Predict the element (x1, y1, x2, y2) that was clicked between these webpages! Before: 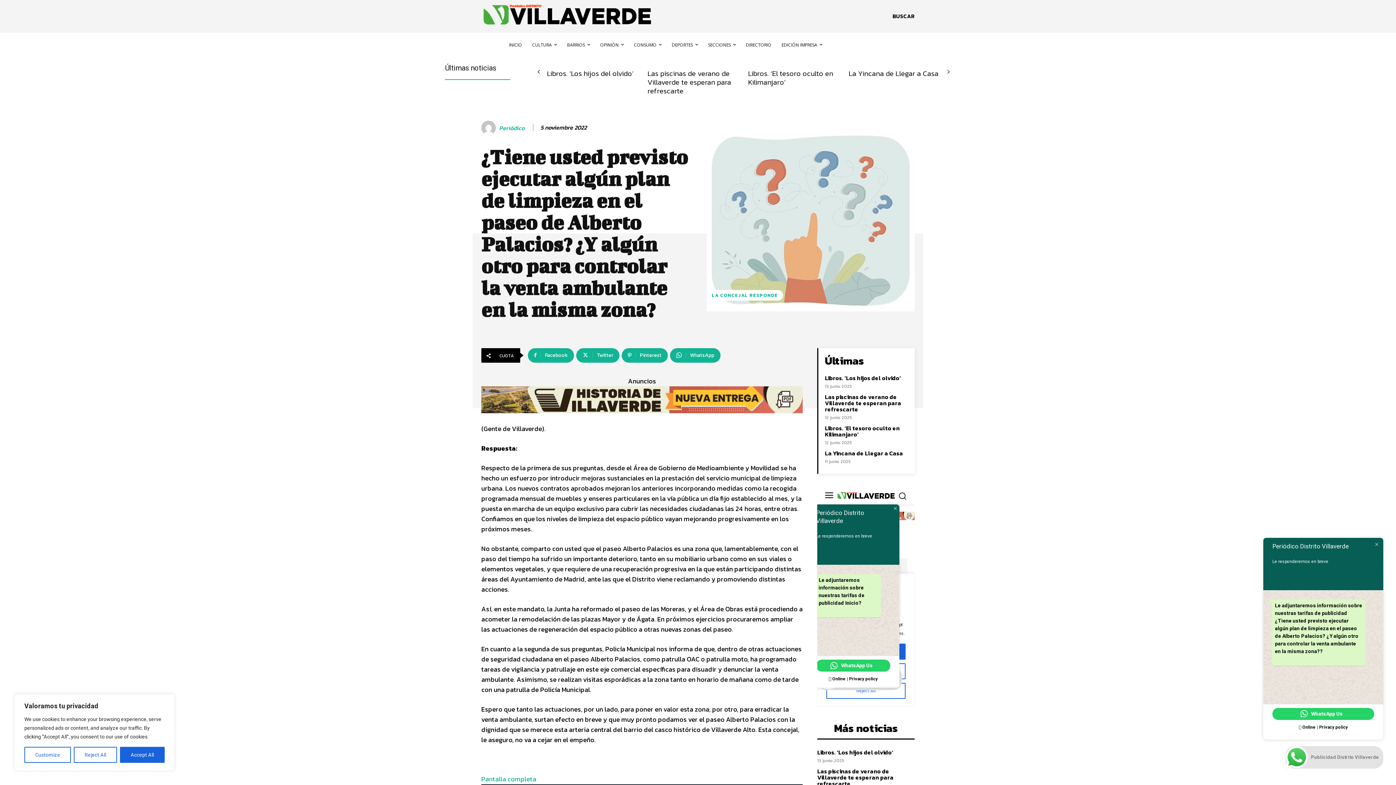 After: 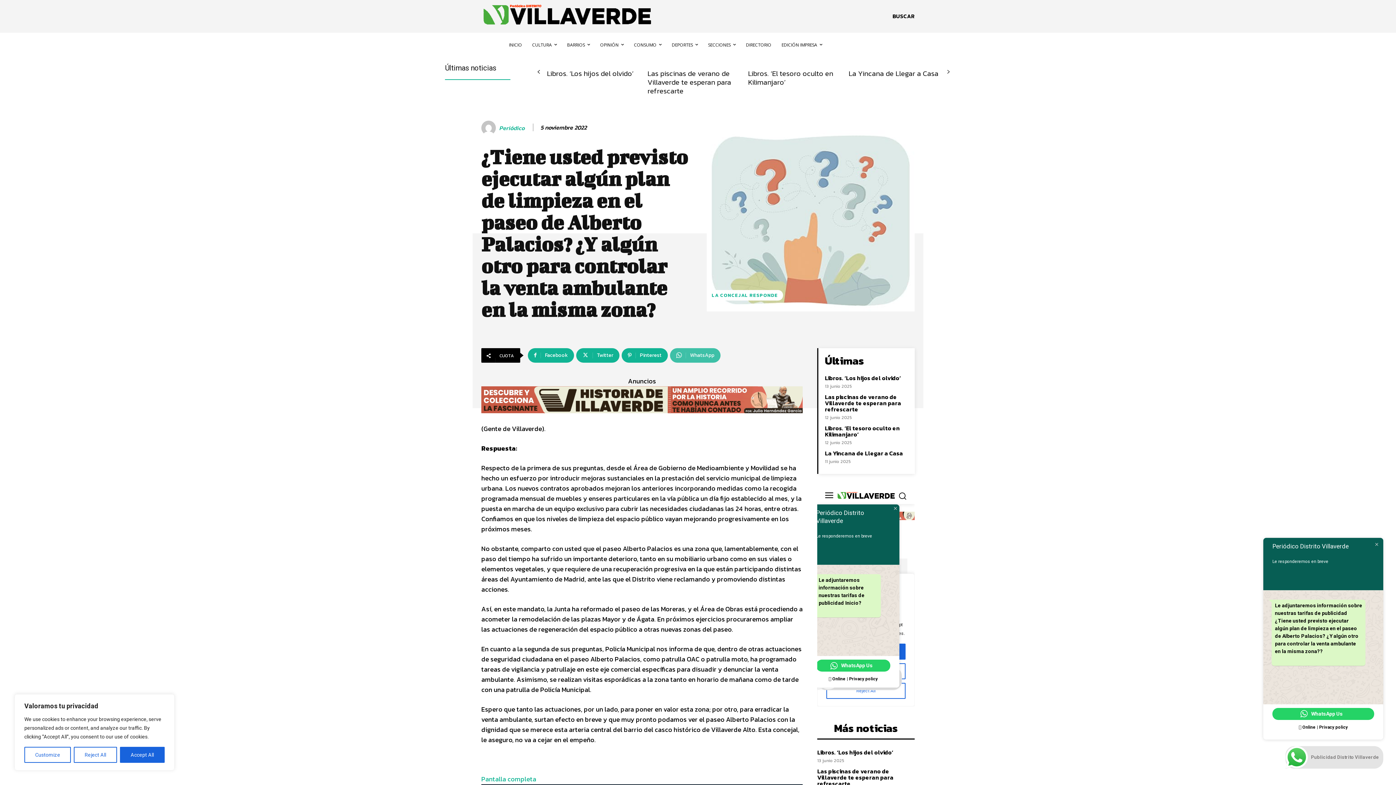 Action: label: WhatsApp bbox: (670, 348, 720, 362)